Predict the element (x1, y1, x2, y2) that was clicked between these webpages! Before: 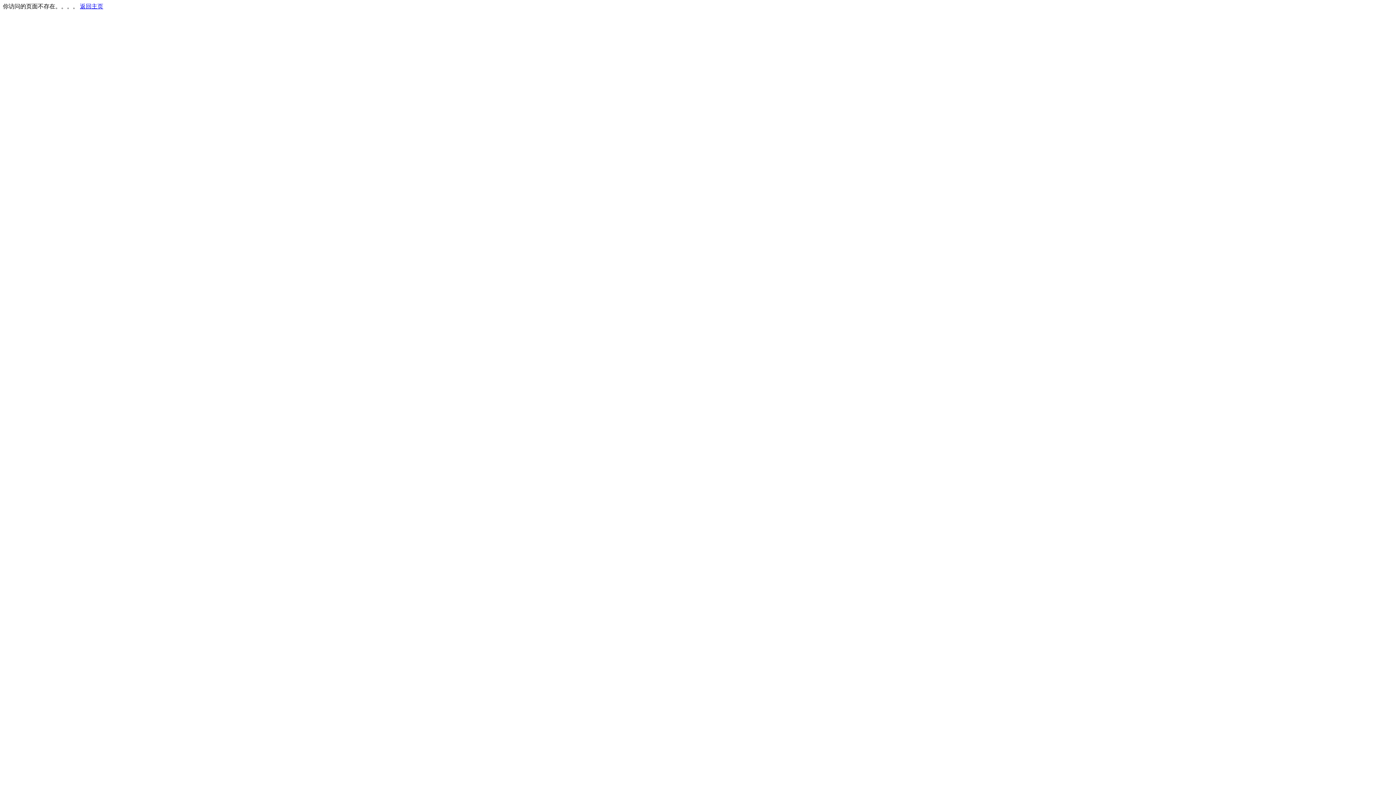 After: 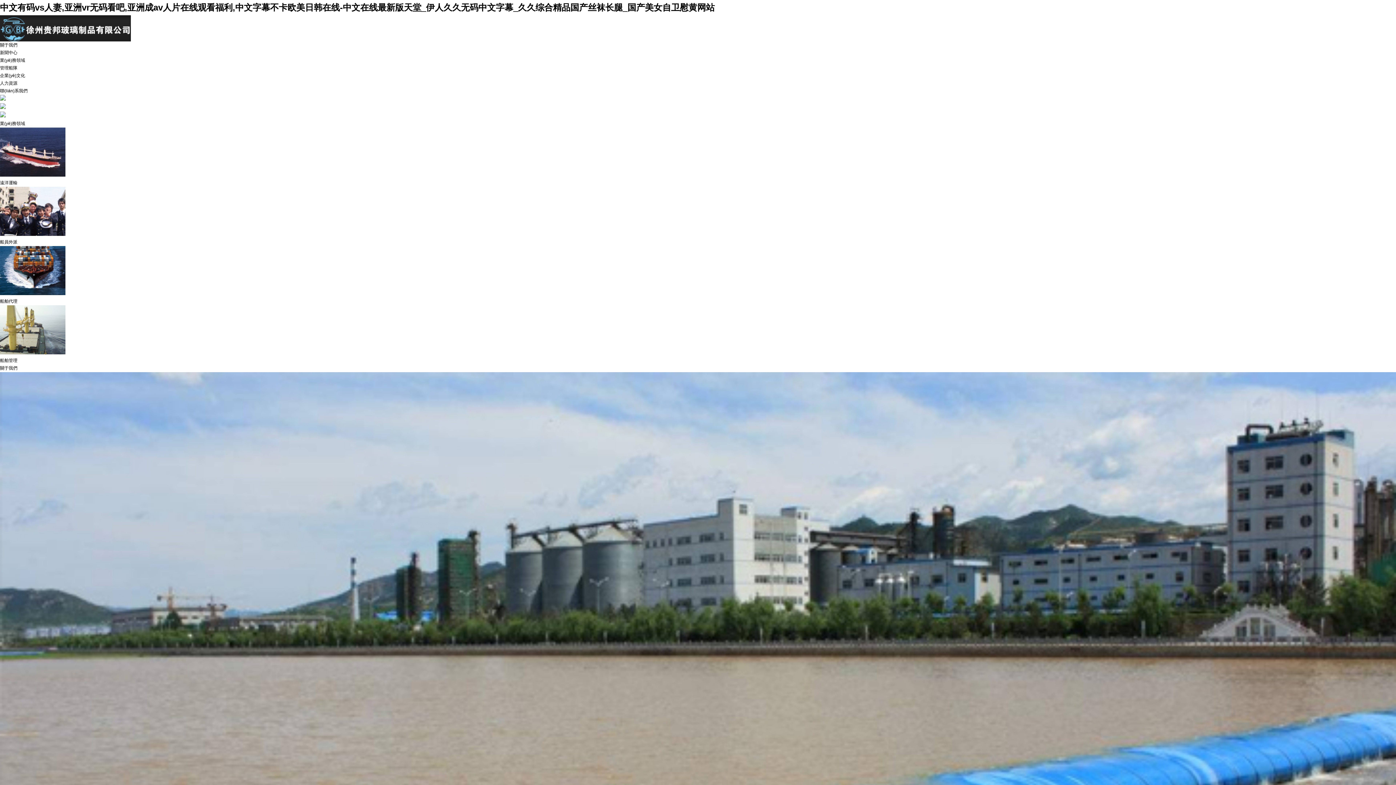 Action: label: 返回主页 bbox: (80, 3, 103, 9)